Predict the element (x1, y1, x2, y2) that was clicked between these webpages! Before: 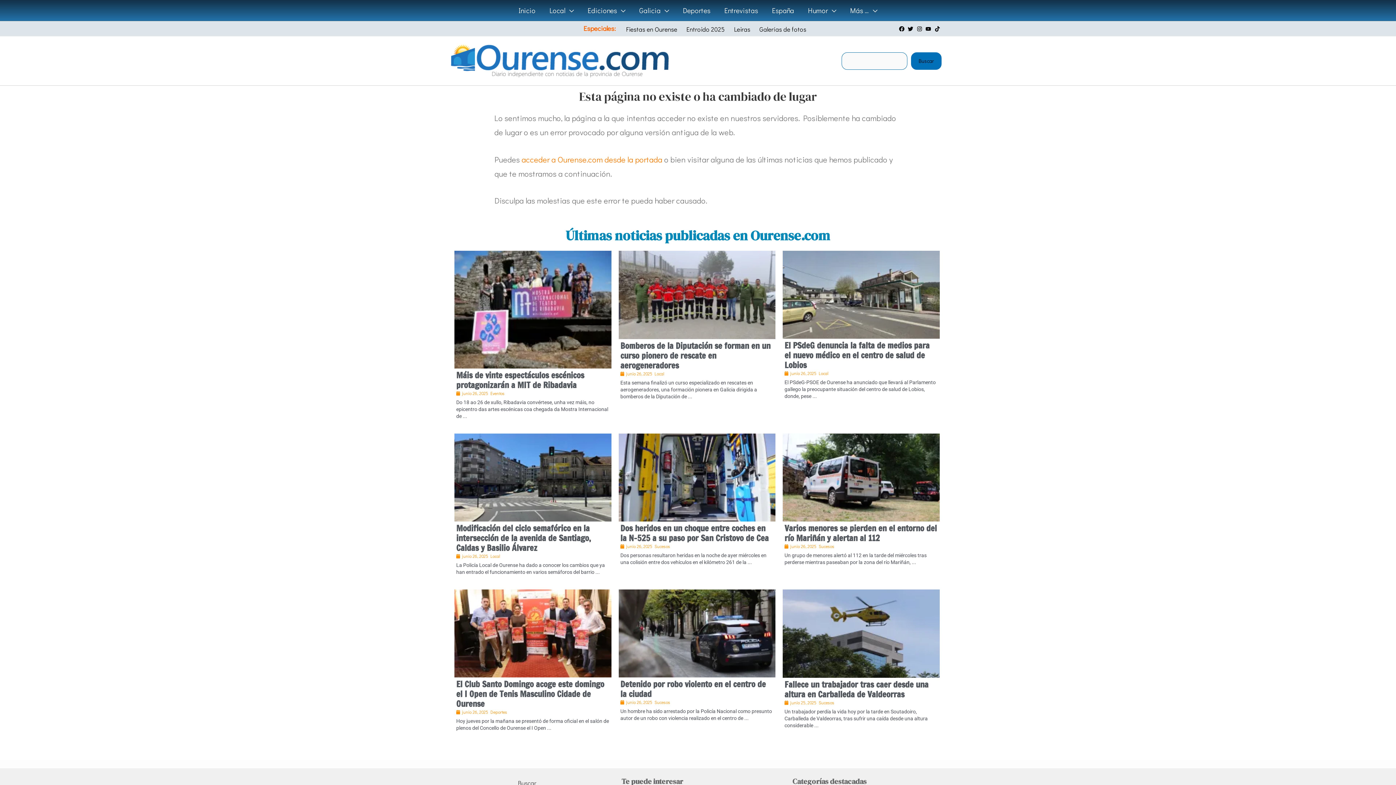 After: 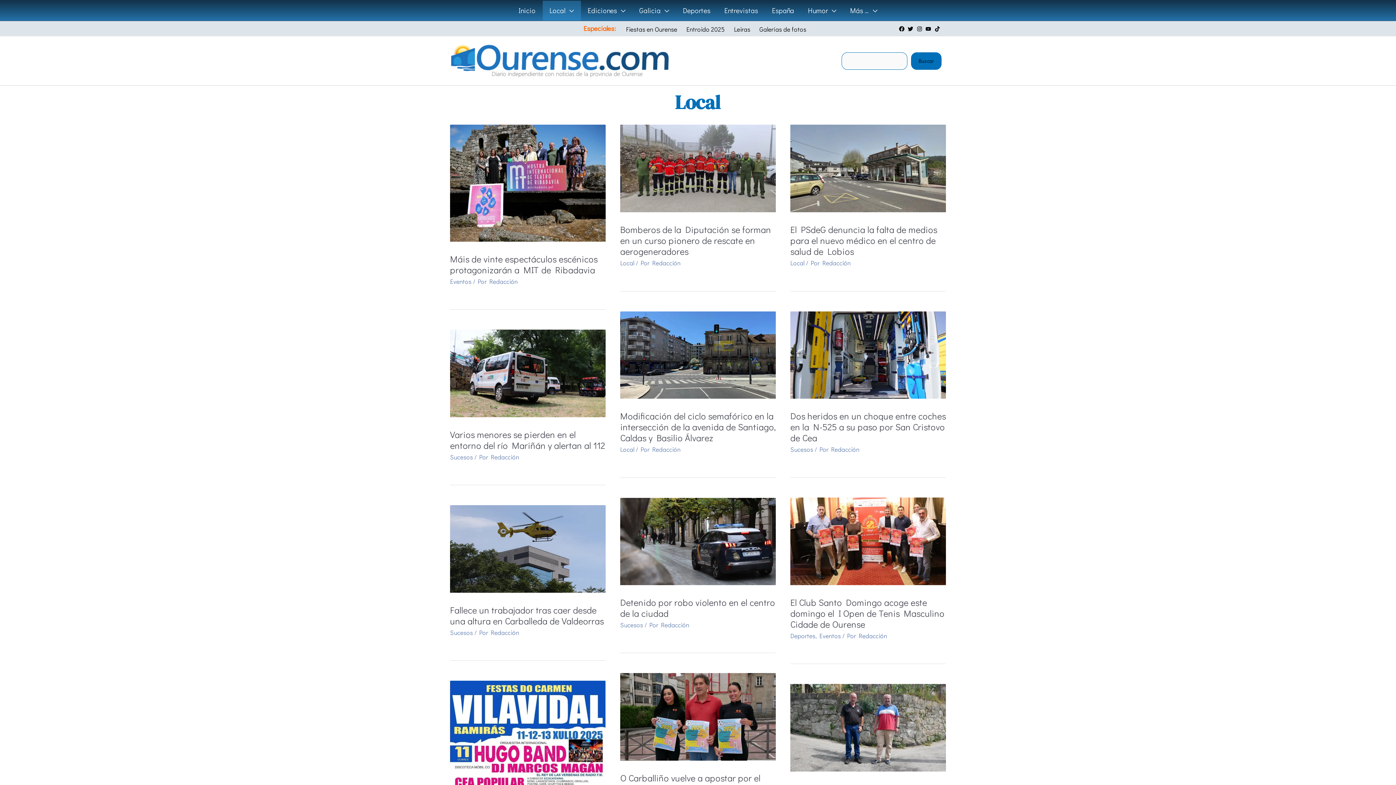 Action: label: Local bbox: (542, 0, 580, 20)